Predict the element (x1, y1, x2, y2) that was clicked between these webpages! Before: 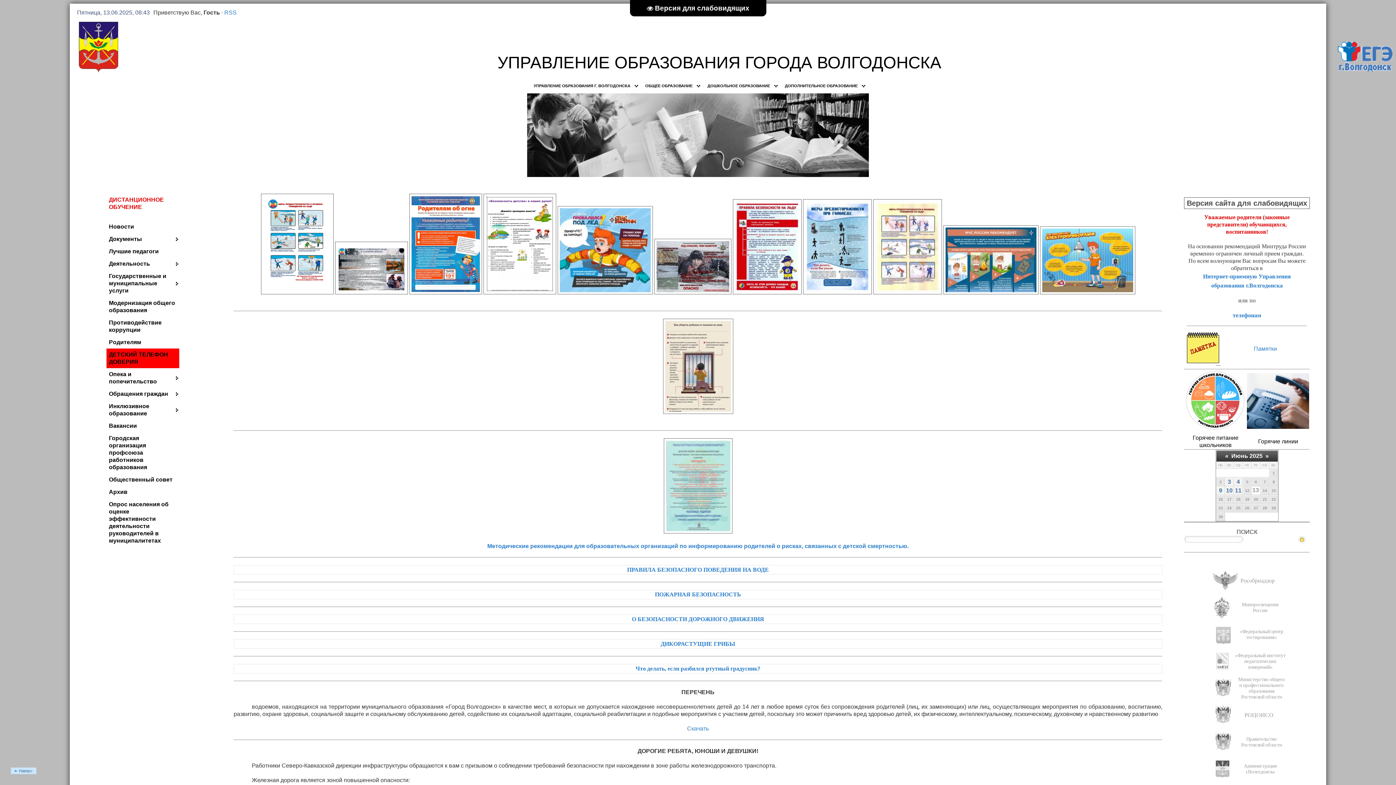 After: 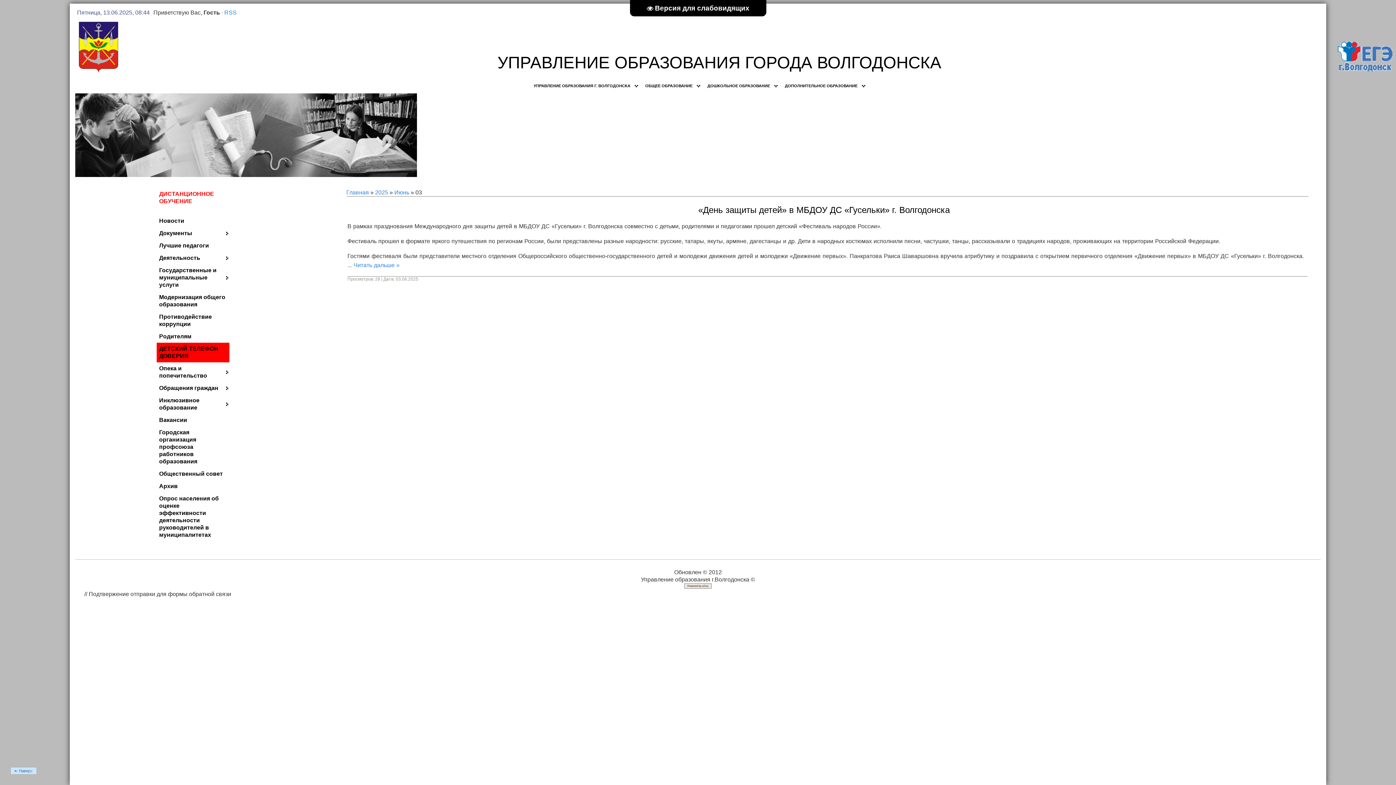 Action: label: 3 bbox: (1228, 478, 1231, 484)